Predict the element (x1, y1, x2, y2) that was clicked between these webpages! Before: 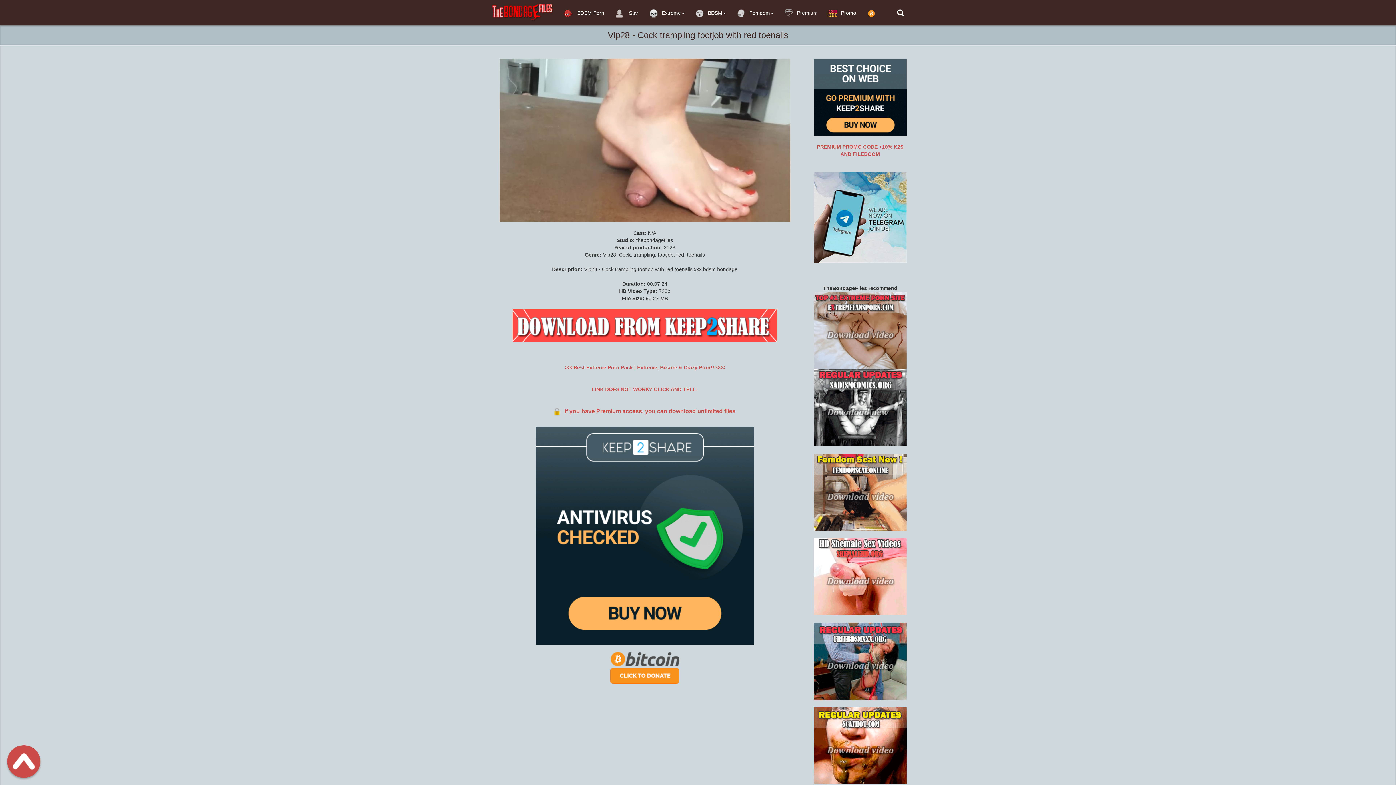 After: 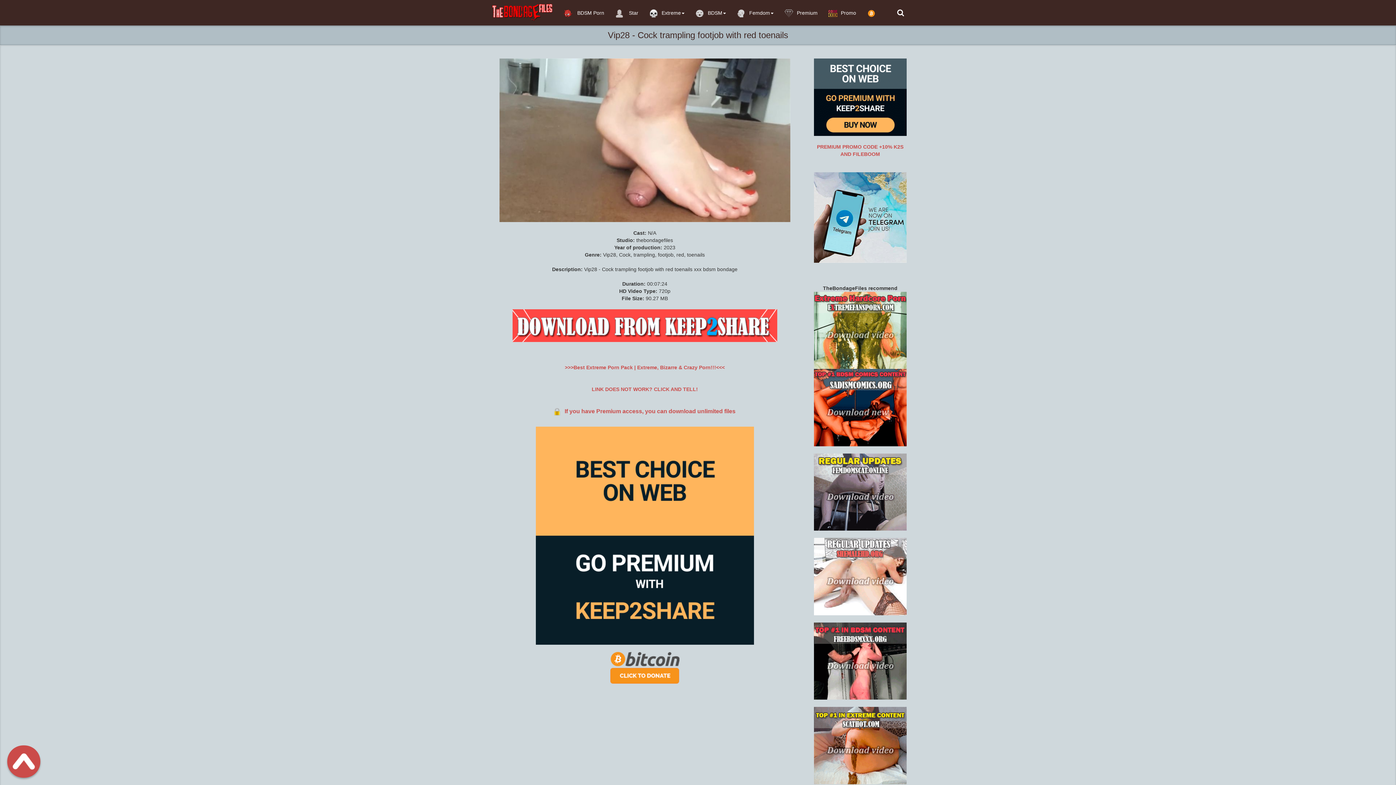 Action: bbox: (565, 364, 725, 370) label: >>>Best Extreme Porn Pack | Extreme, Bizarre & Crazy Porn!!!<<<